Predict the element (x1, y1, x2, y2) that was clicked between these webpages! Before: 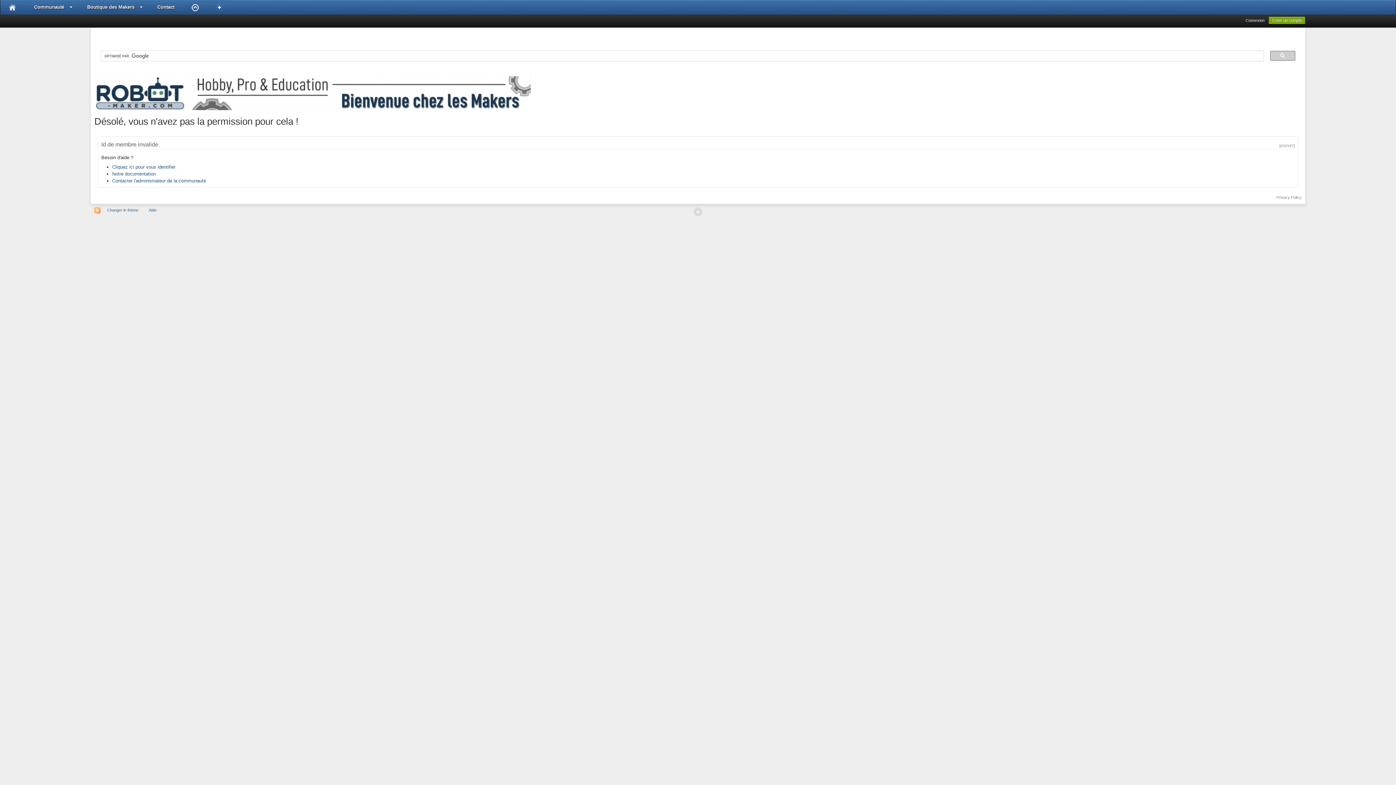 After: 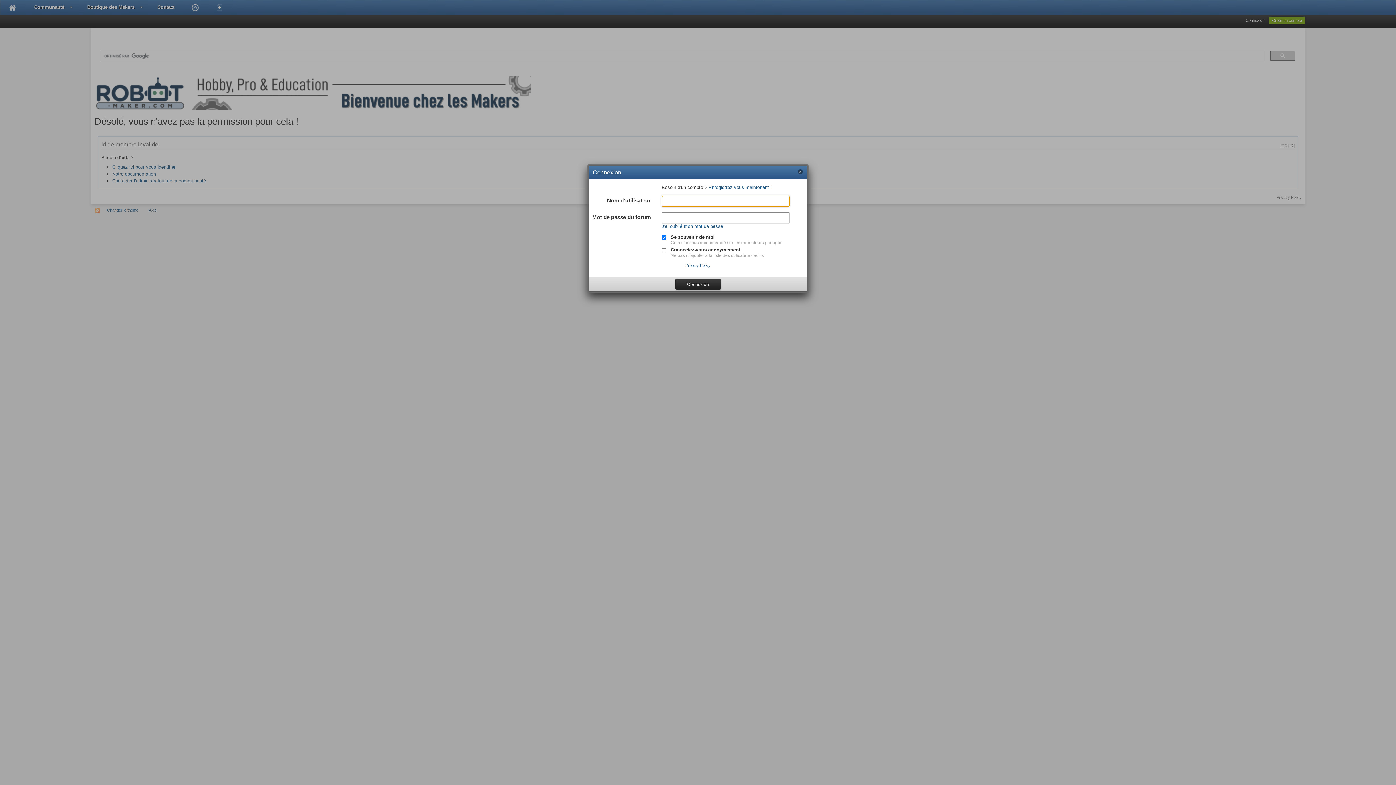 Action: bbox: (1245, 18, 1264, 22) label: Connexion